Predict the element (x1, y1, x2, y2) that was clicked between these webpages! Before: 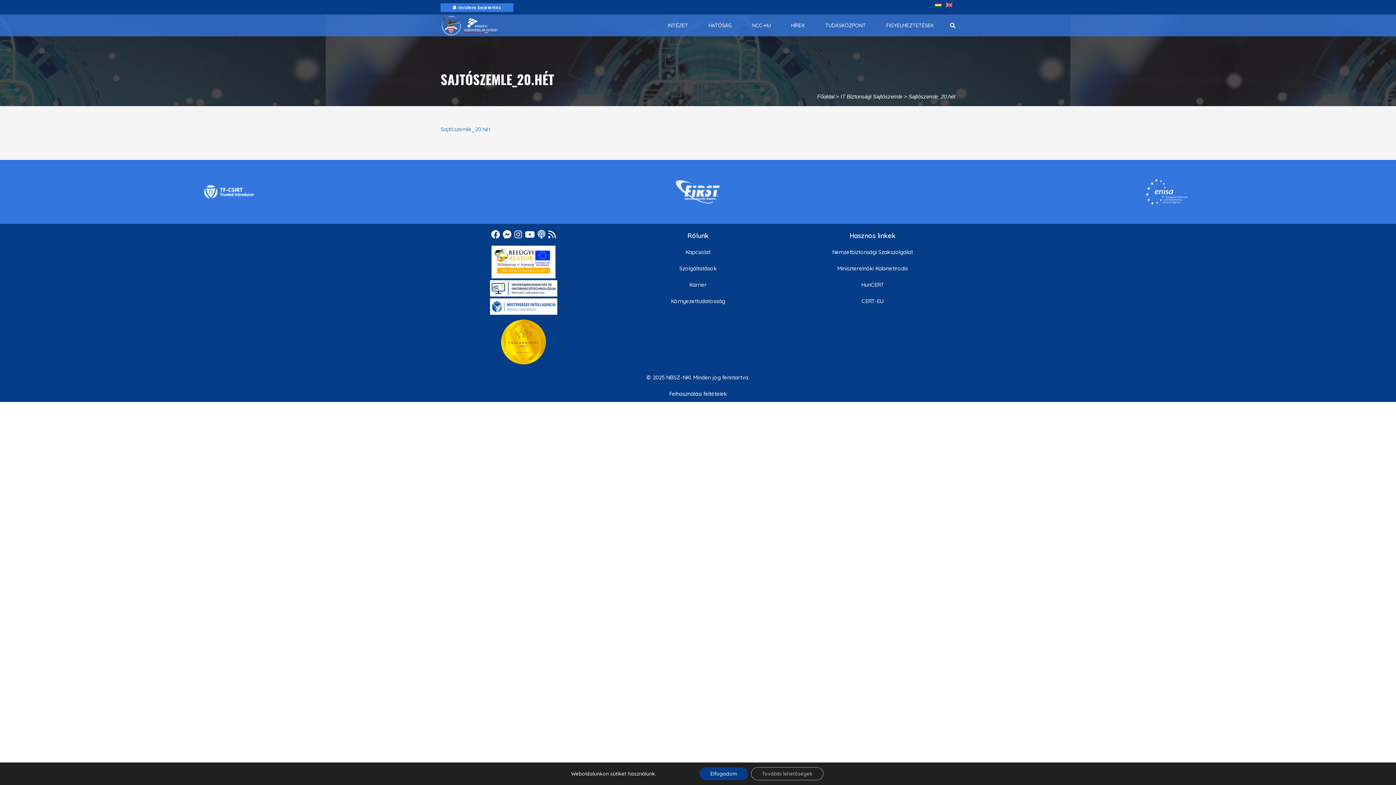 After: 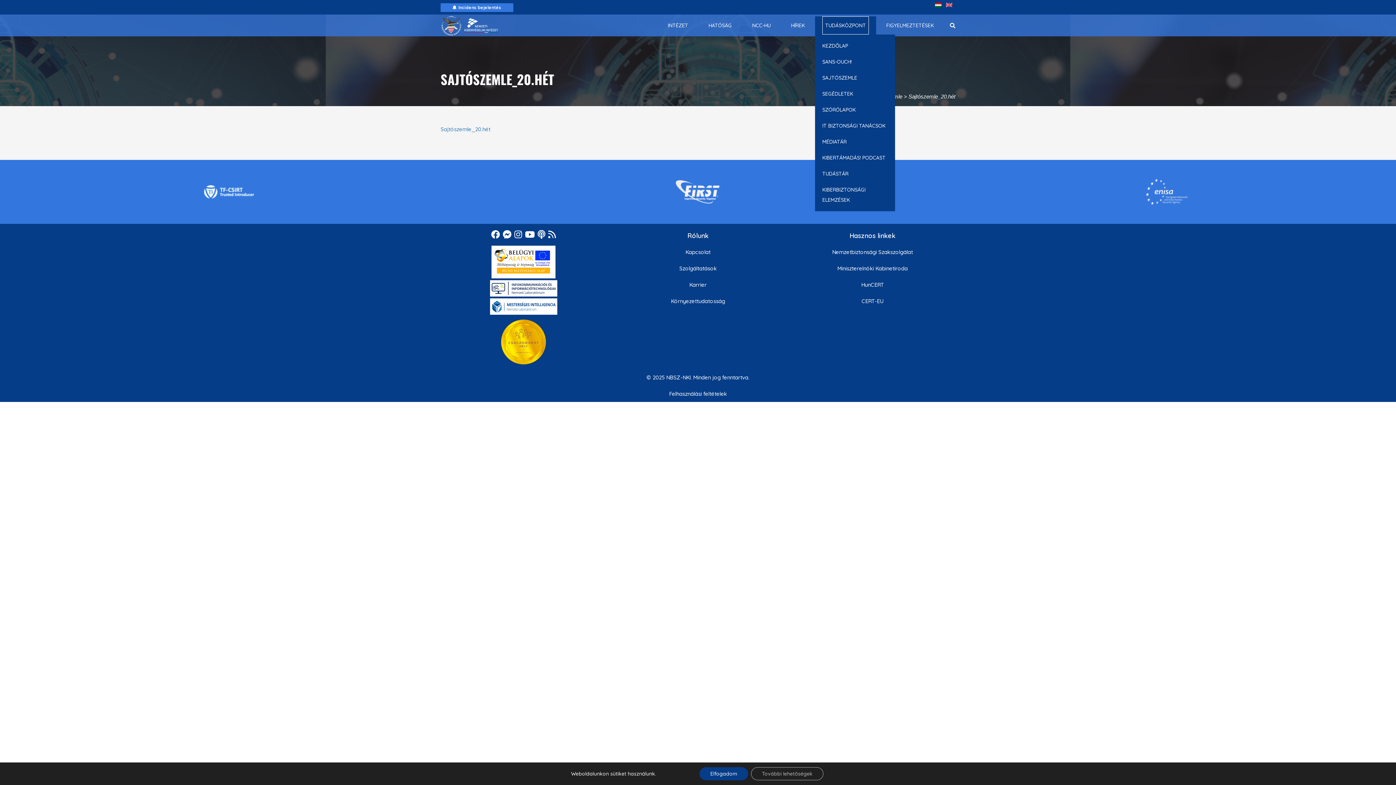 Action: label: TUDÁSKÖZPONT bbox: (822, 16, 869, 34)